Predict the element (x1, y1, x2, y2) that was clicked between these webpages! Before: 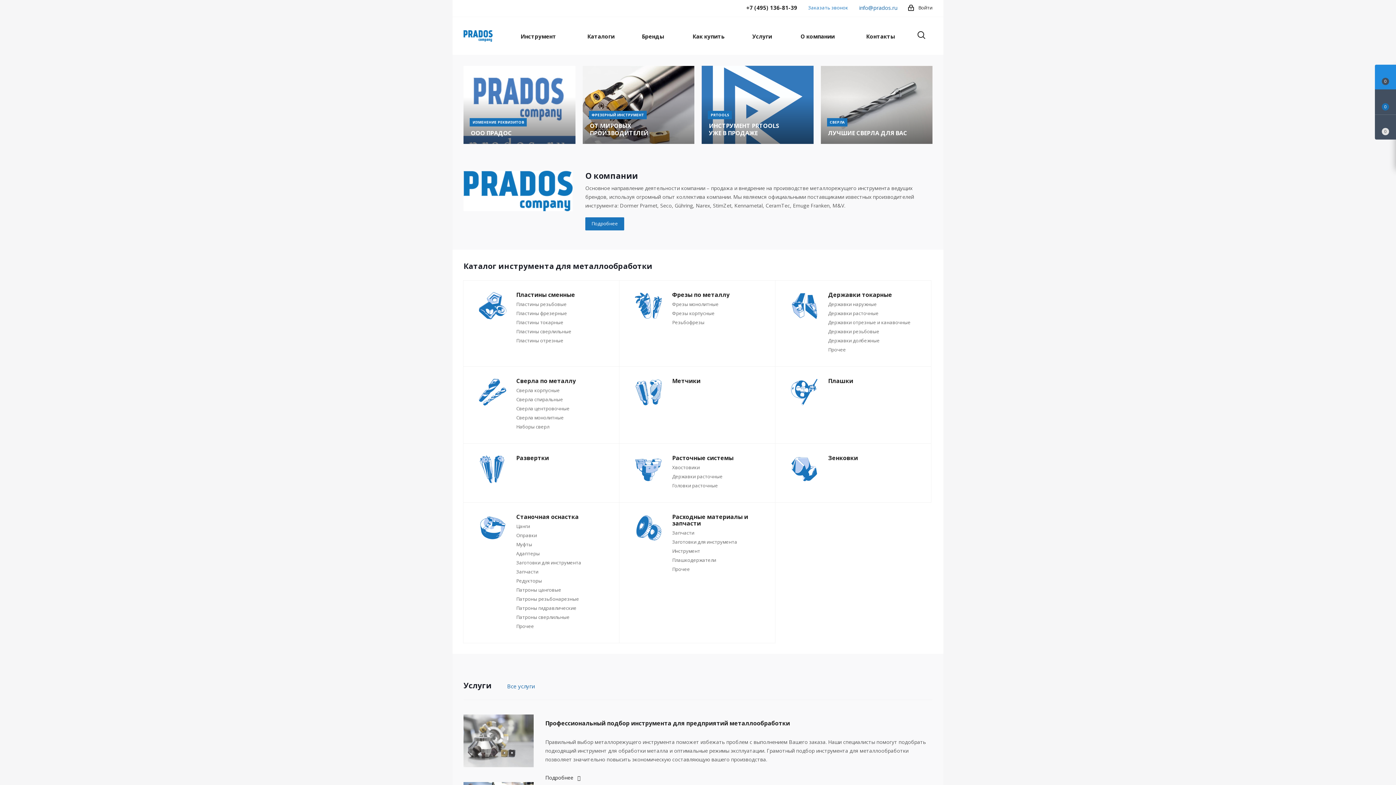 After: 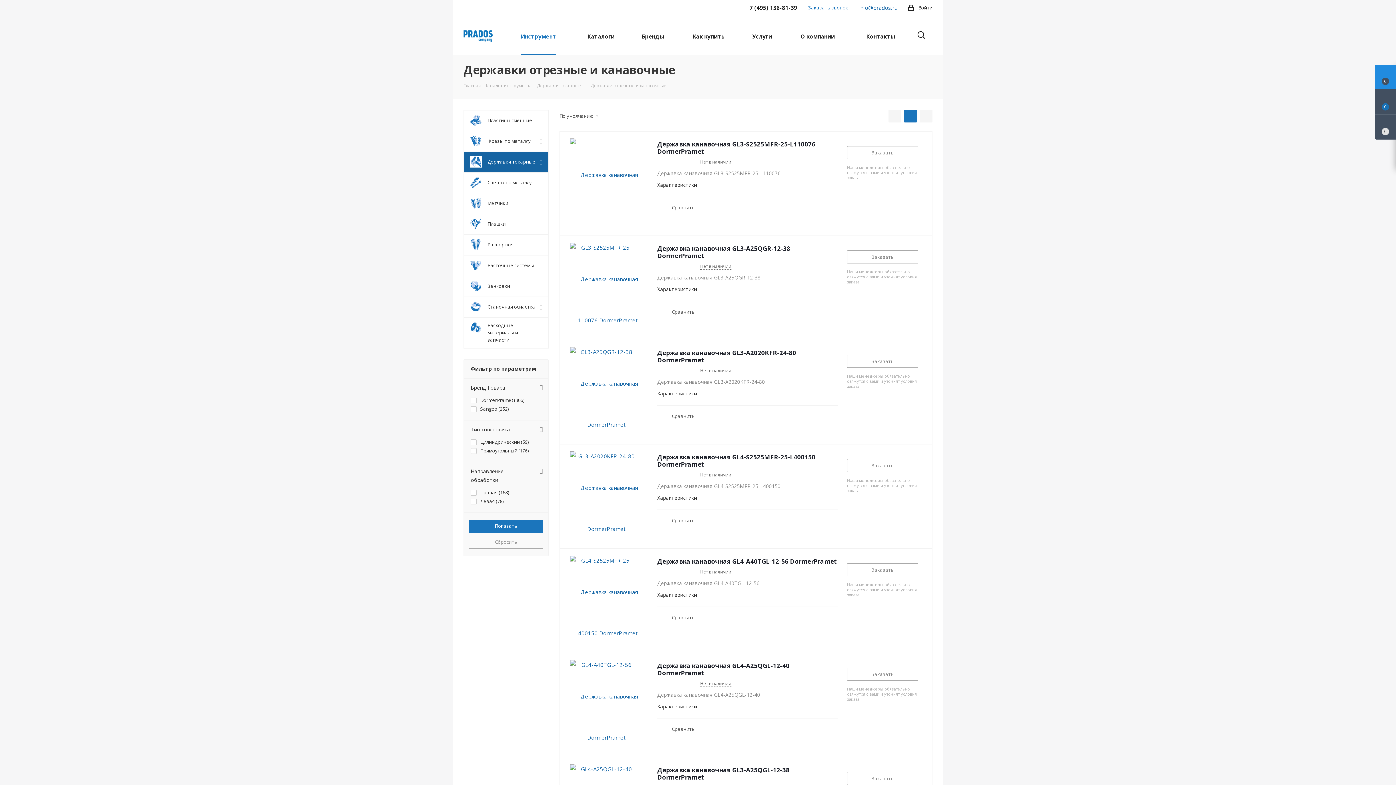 Action: label: Державки отрезные и канавочные bbox: (828, 319, 910, 325)